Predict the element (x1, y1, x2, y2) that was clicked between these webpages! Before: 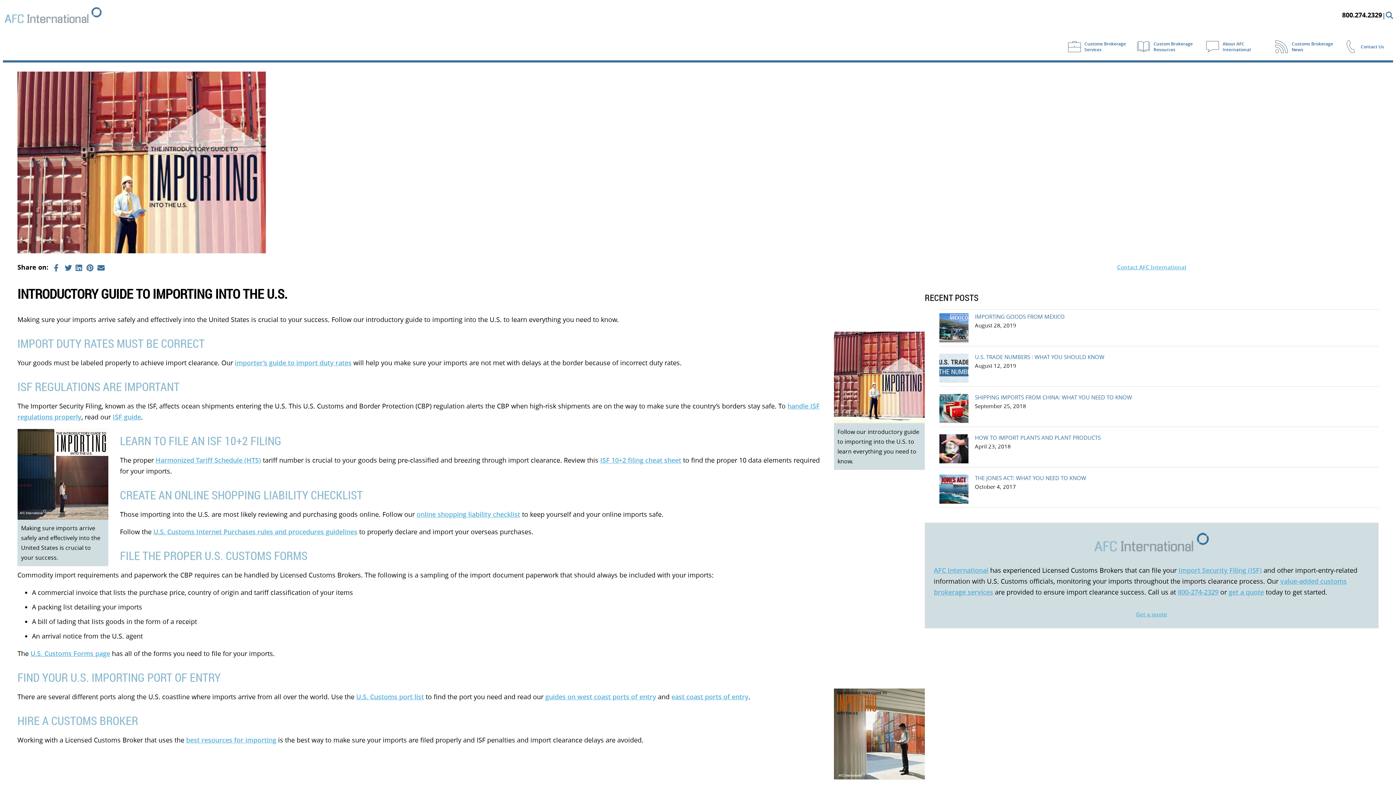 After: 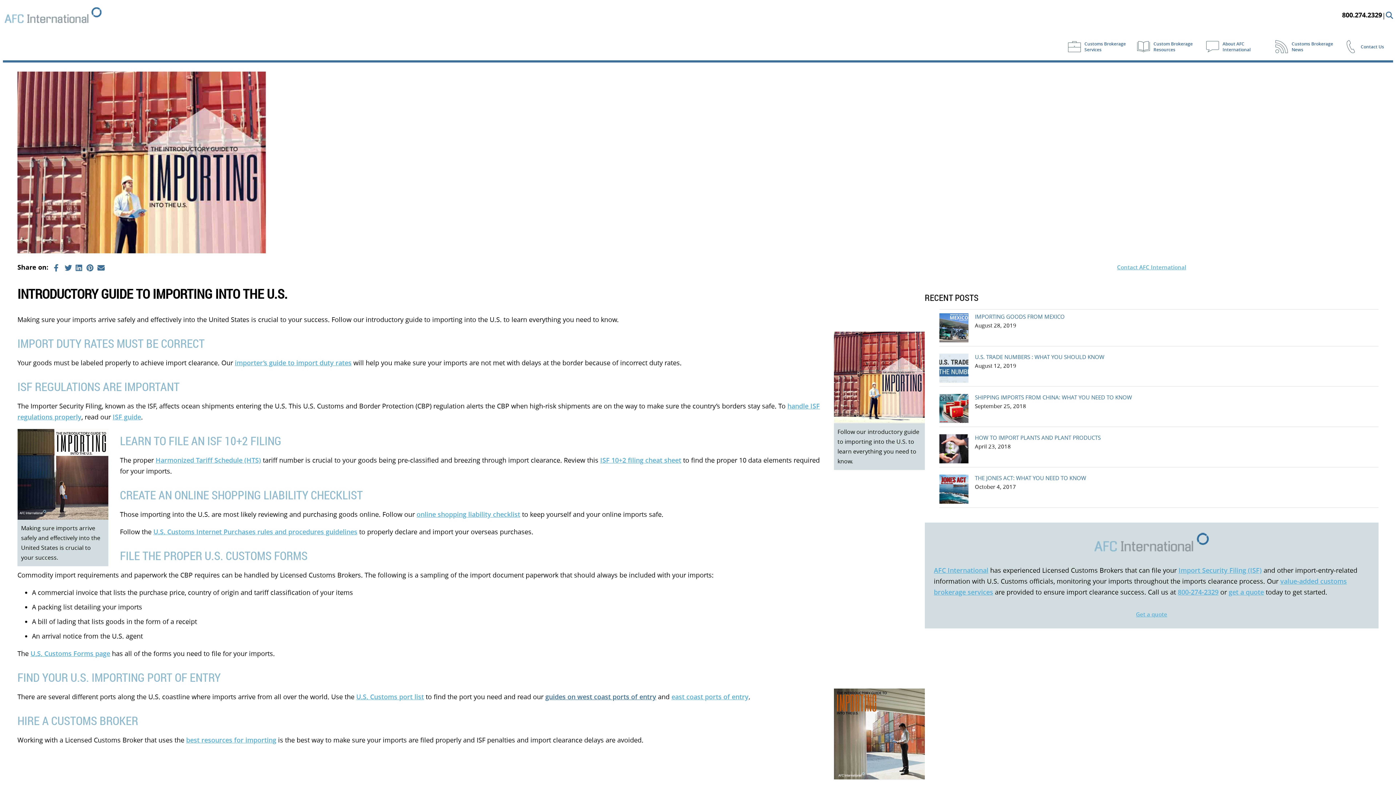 Action: bbox: (545, 692, 656, 701) label: guides on west coast ports of entry